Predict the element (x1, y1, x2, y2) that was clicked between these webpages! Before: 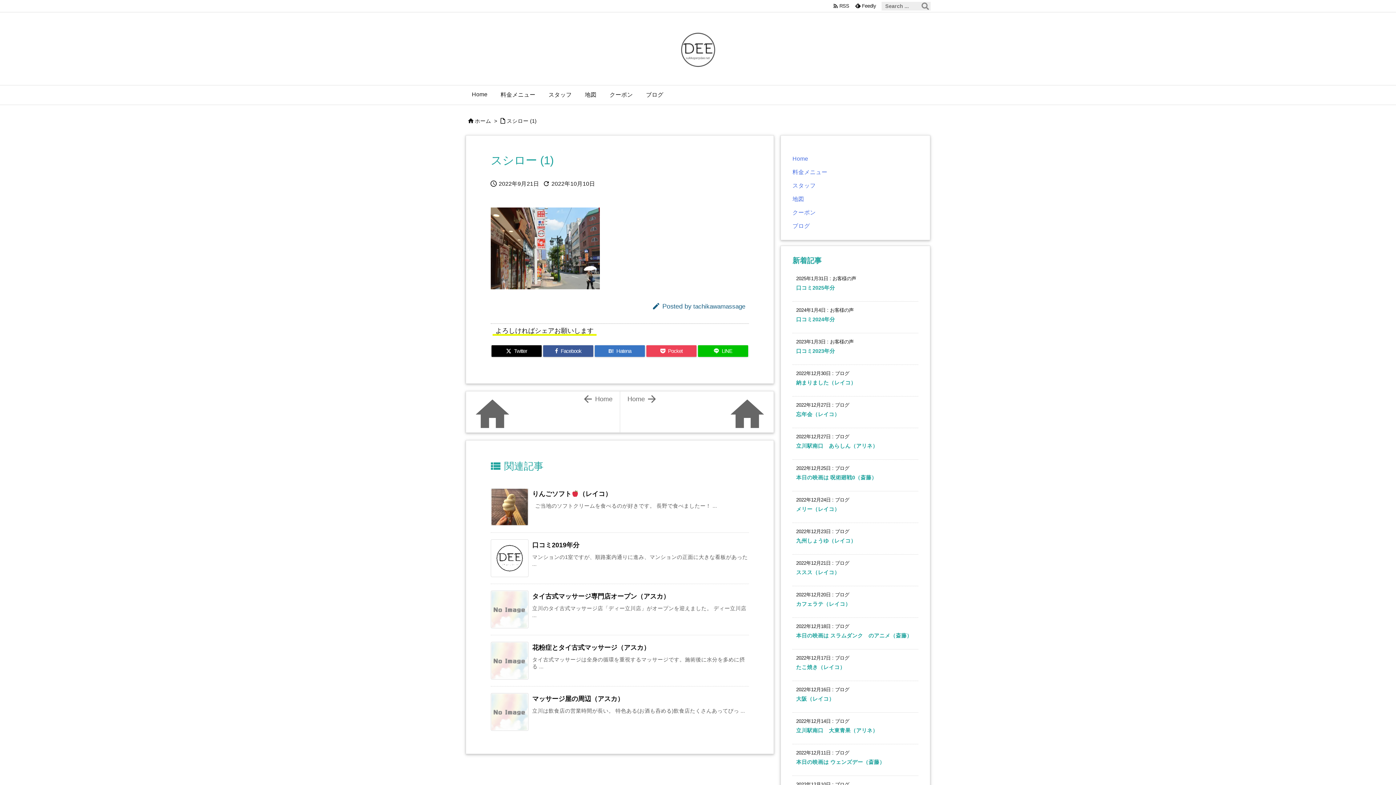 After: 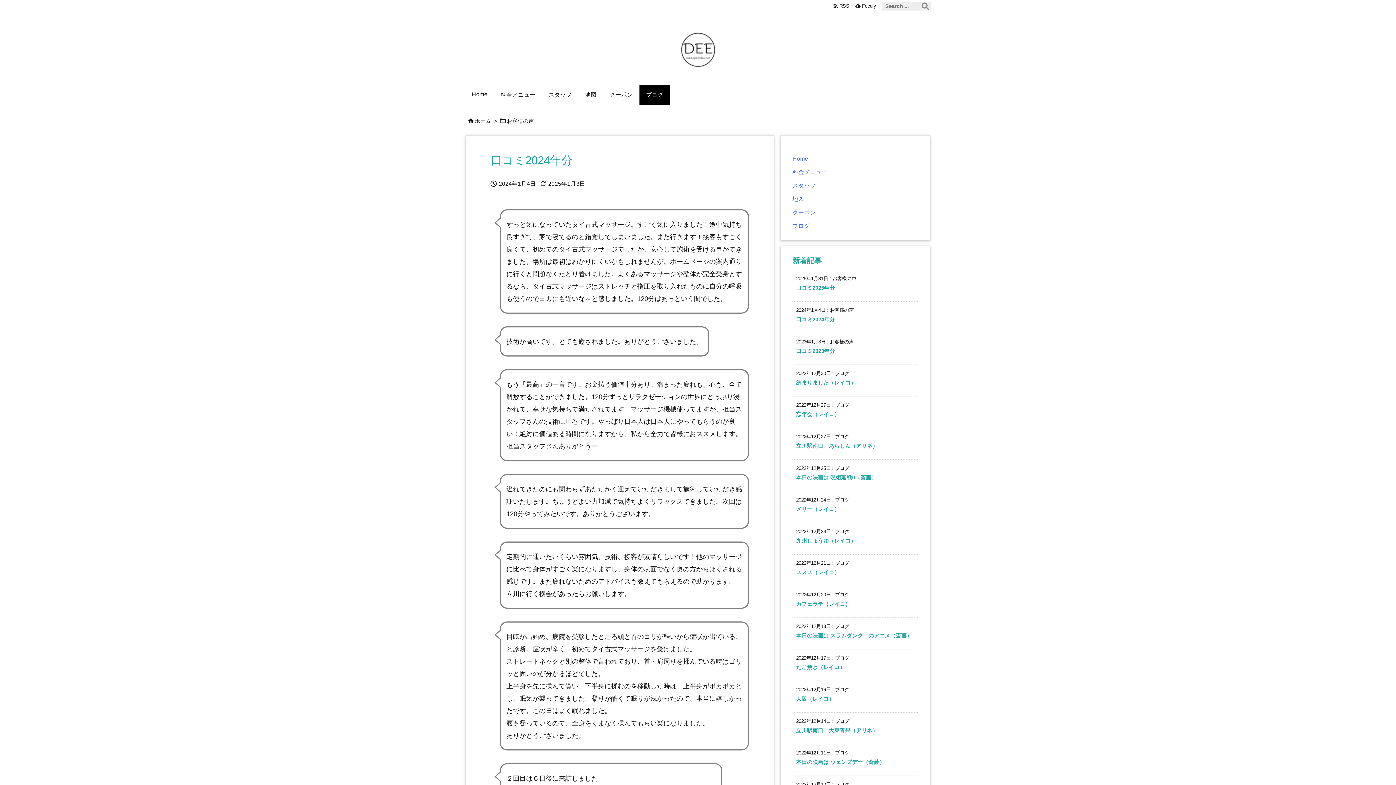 Action: bbox: (796, 316, 835, 322) label: 口コミ2024年分